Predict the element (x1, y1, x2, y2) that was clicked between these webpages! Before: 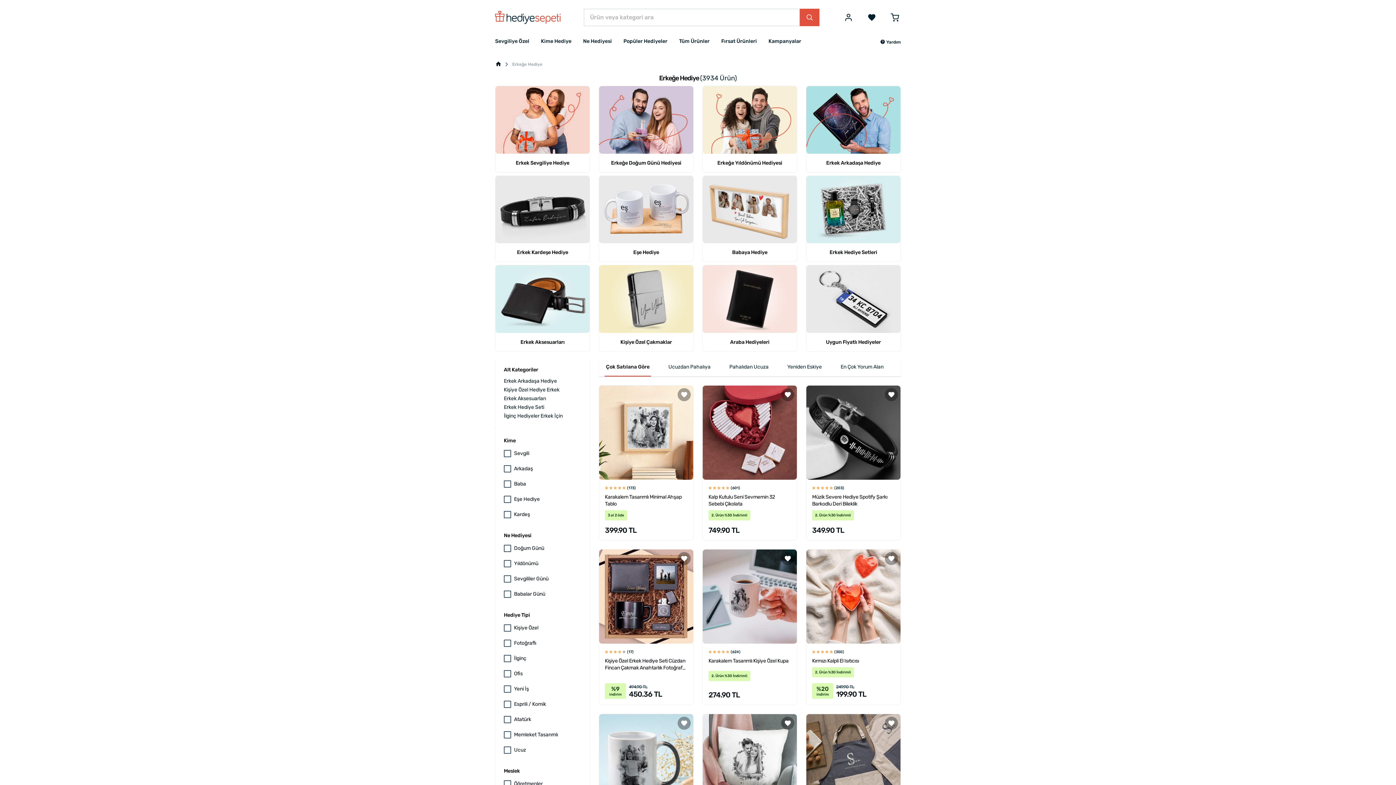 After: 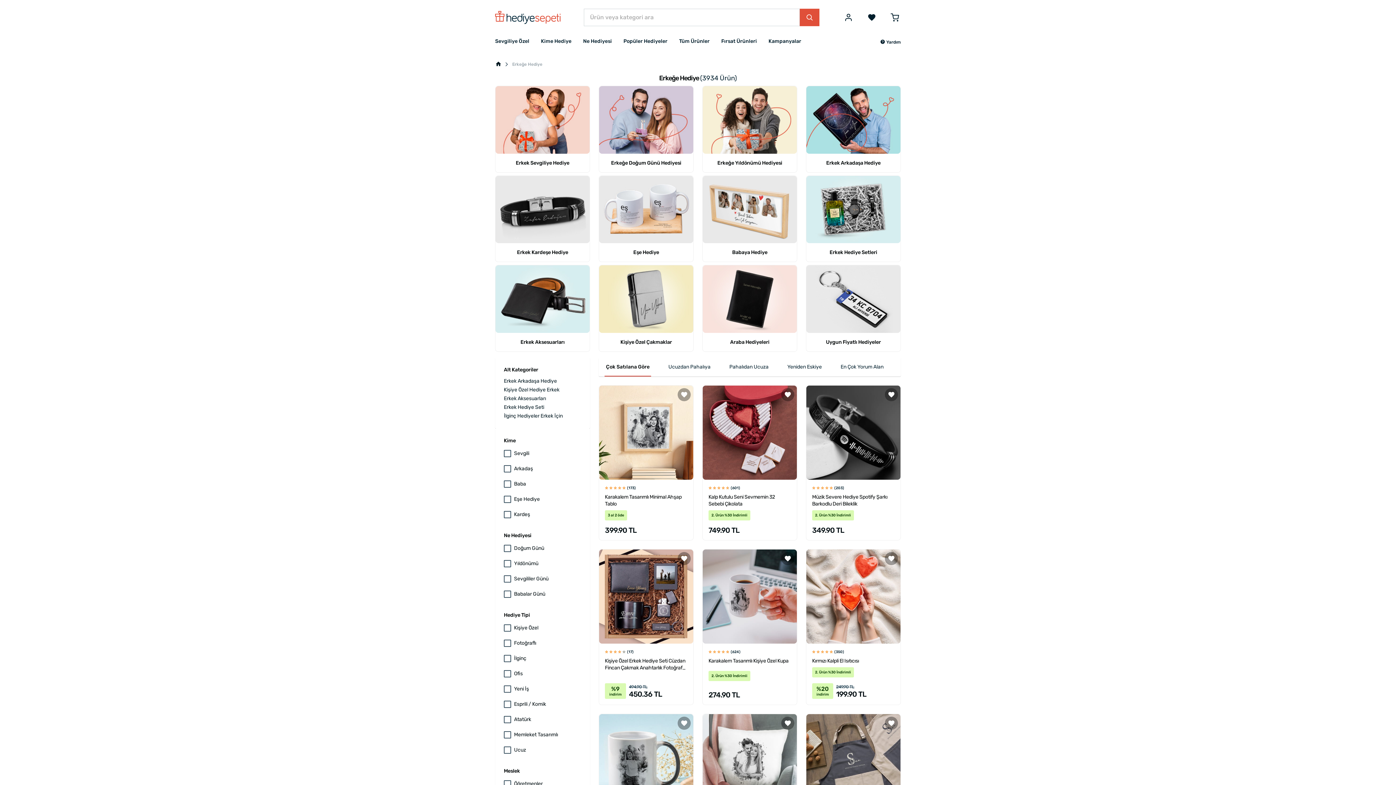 Action: bbox: (885, 717, 898, 730)